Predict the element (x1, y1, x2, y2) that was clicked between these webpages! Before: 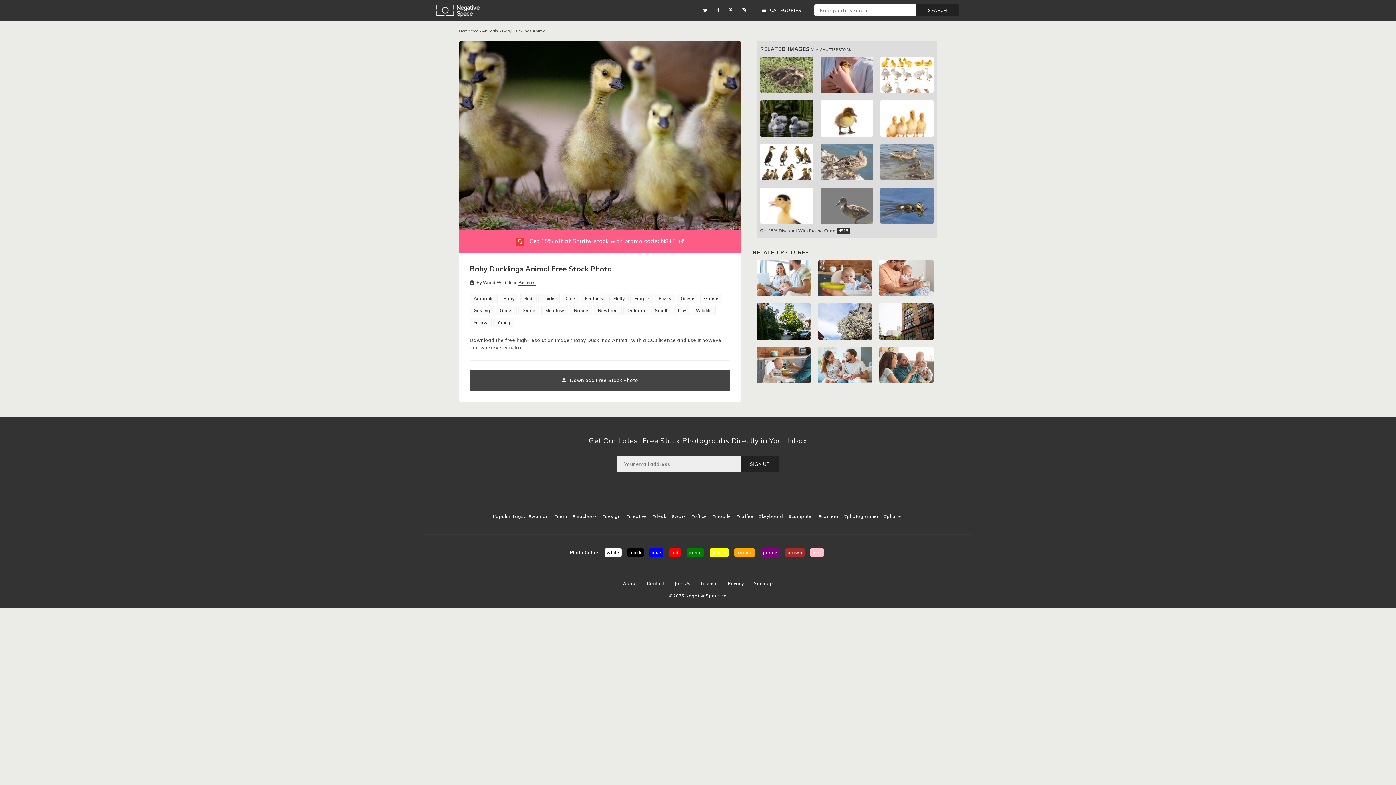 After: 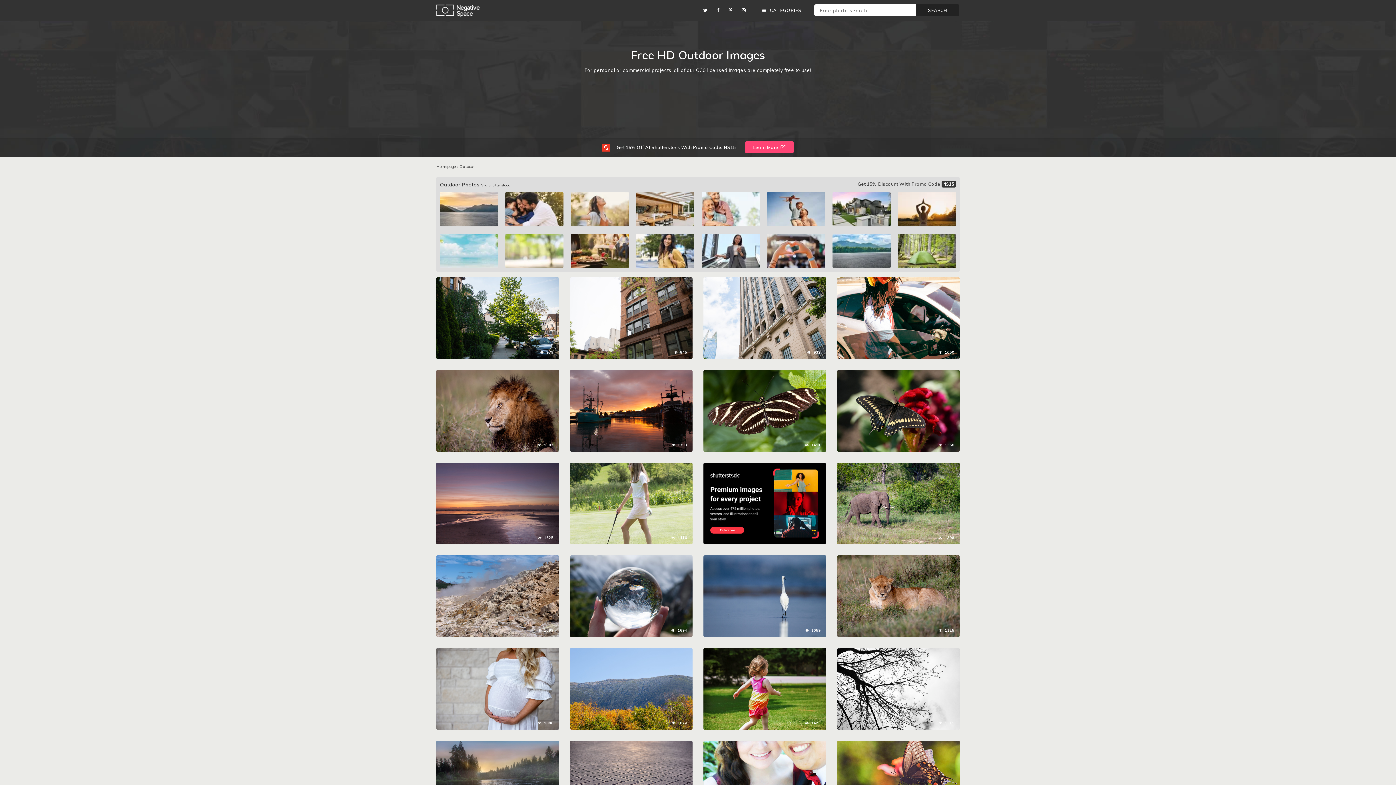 Action: bbox: (623, 305, 649, 315) label: Outdoor